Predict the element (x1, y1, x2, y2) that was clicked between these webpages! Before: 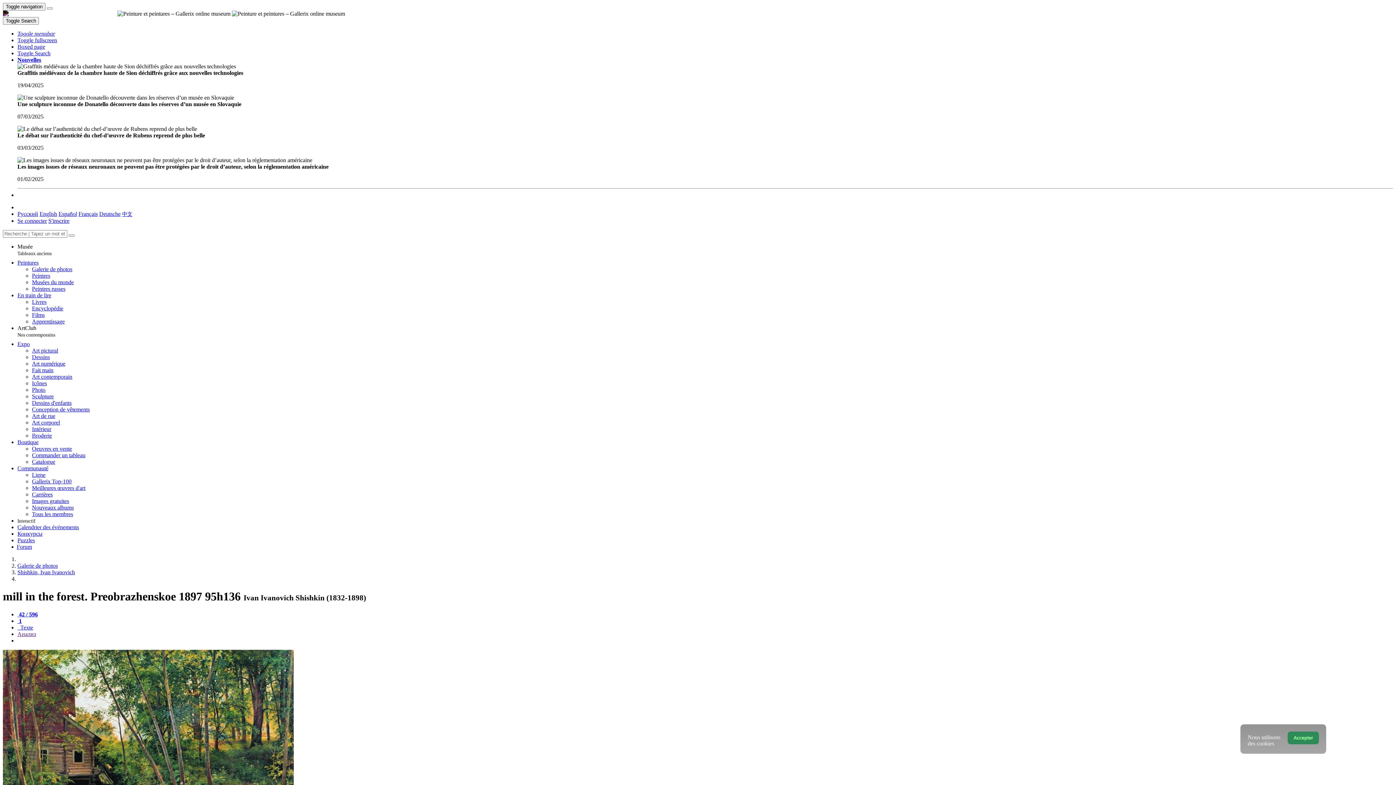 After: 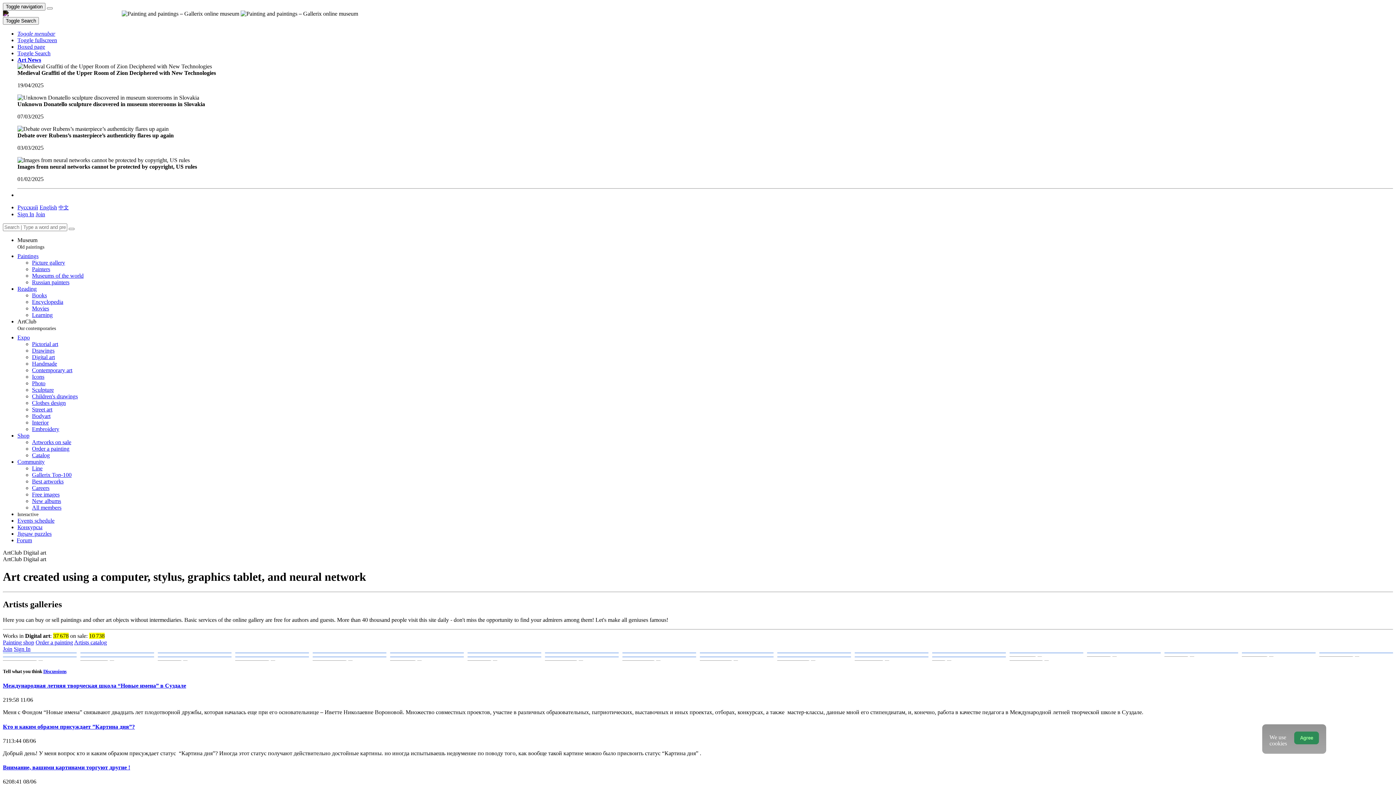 Action: bbox: (32, 360, 65, 366) label: Art numérique